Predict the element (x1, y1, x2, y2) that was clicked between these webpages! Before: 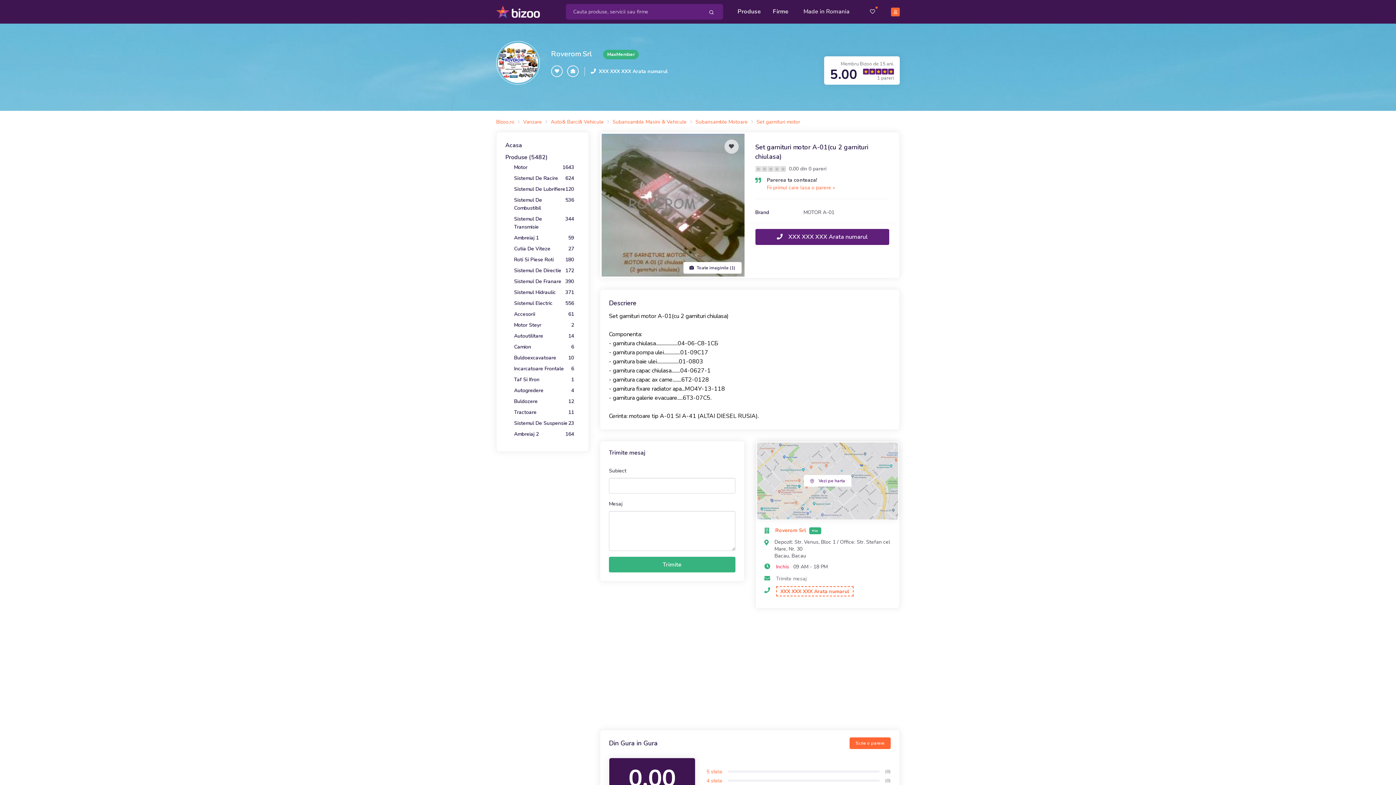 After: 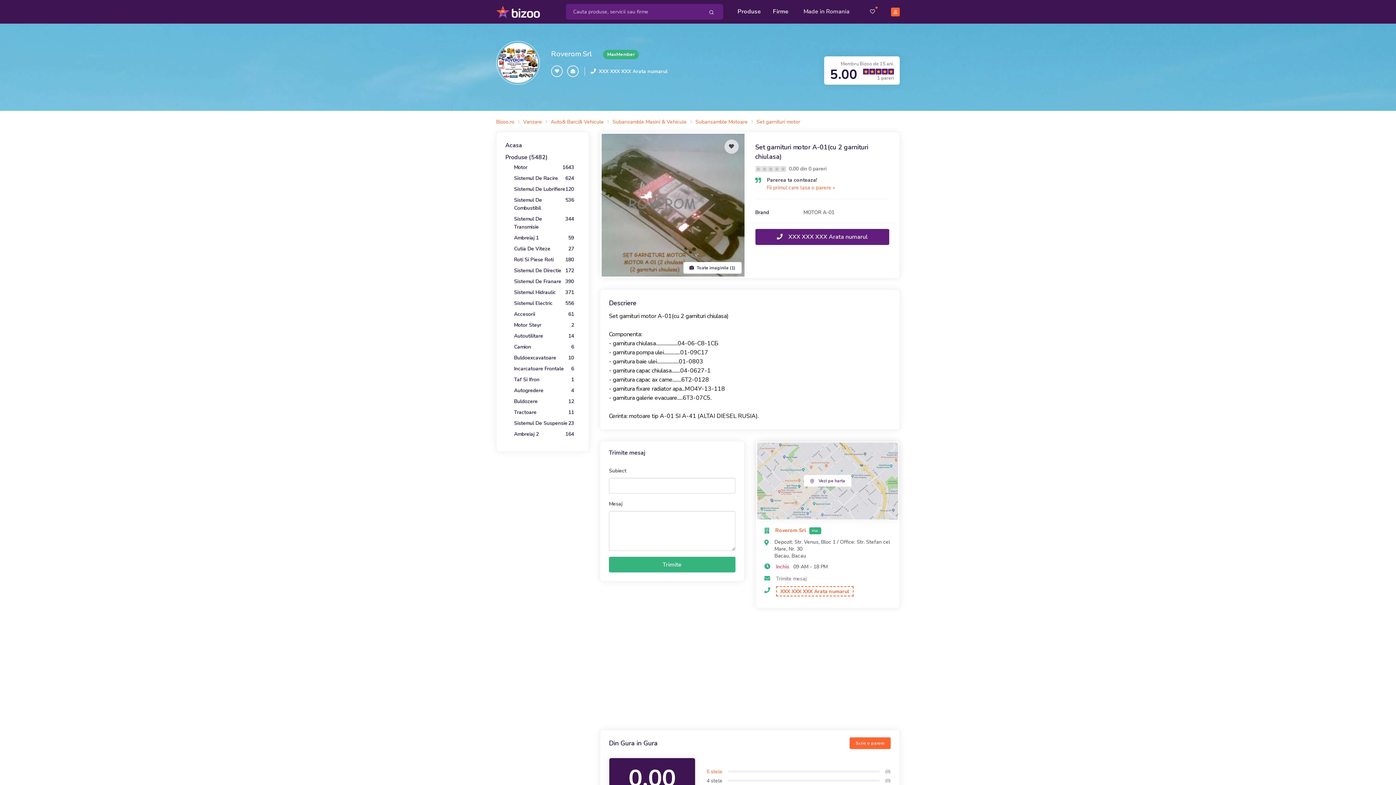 Action: bbox: (706, 777, 722, 784) label: 4 stele